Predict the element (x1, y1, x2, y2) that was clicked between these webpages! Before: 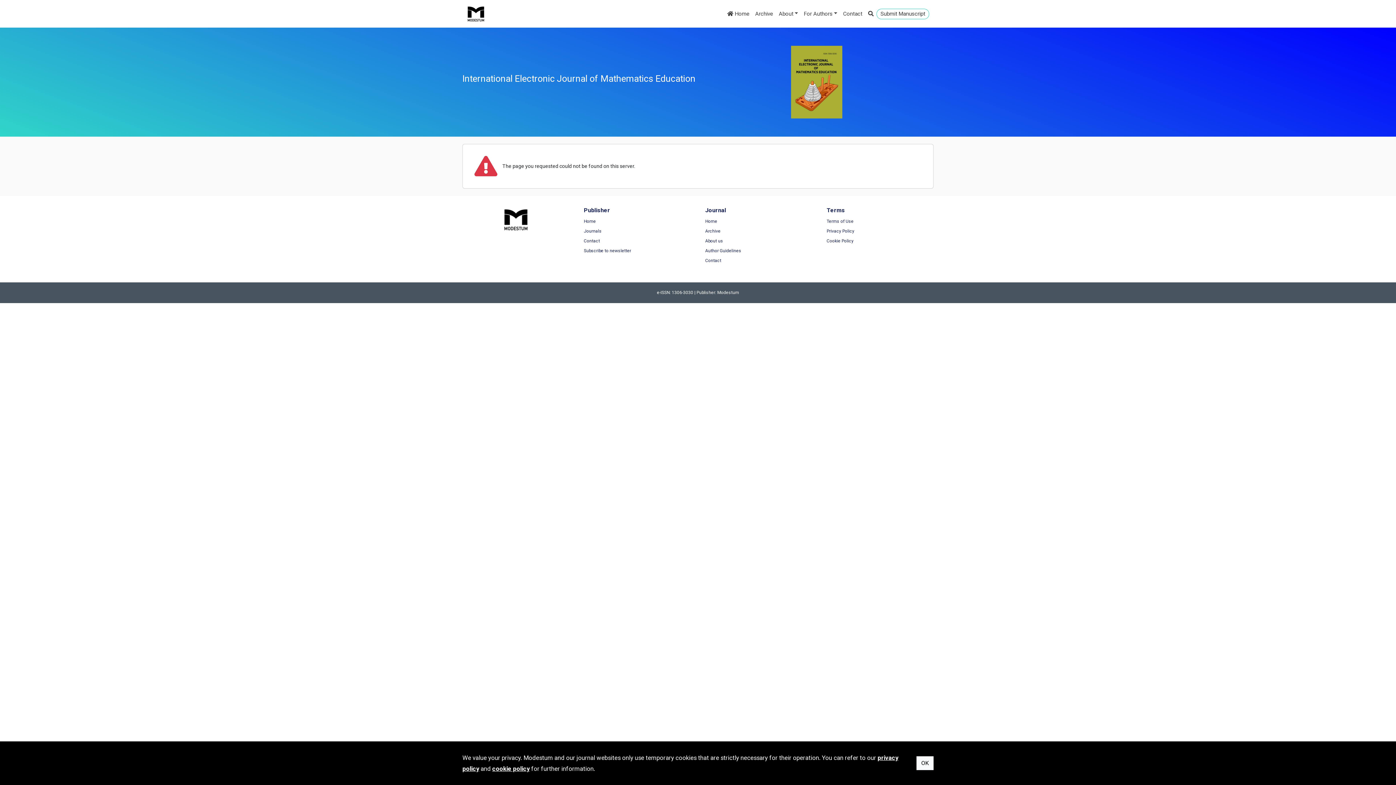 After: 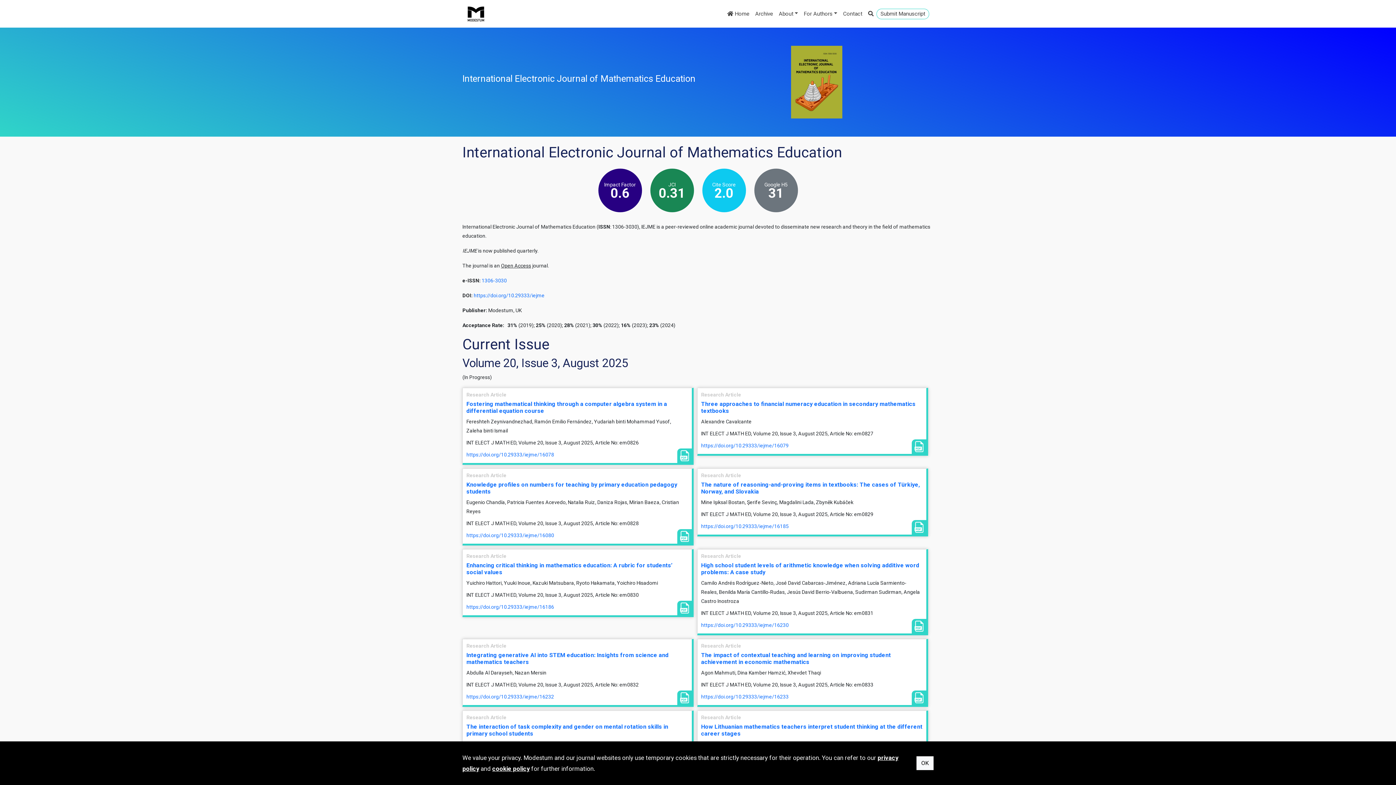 Action: bbox: (705, 216, 741, 226) label: Home